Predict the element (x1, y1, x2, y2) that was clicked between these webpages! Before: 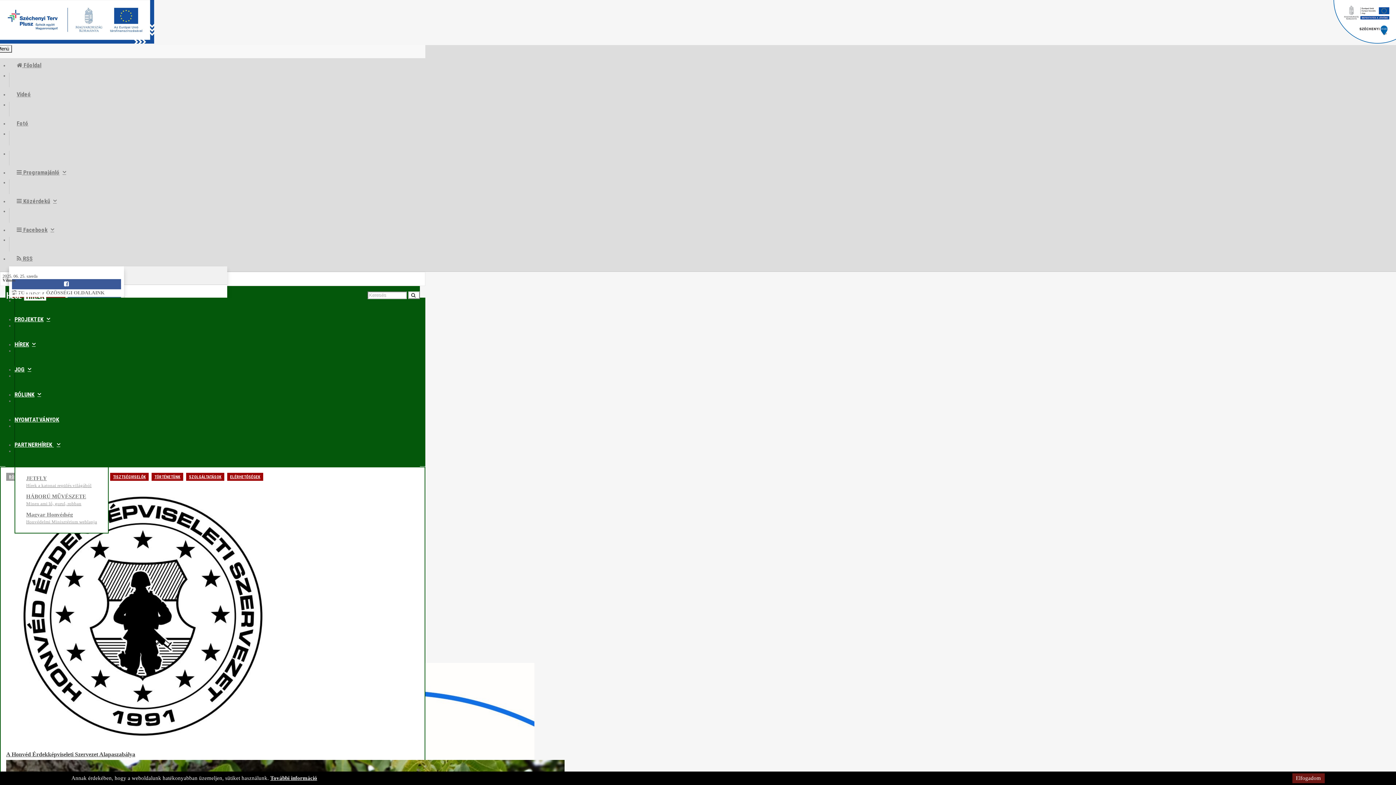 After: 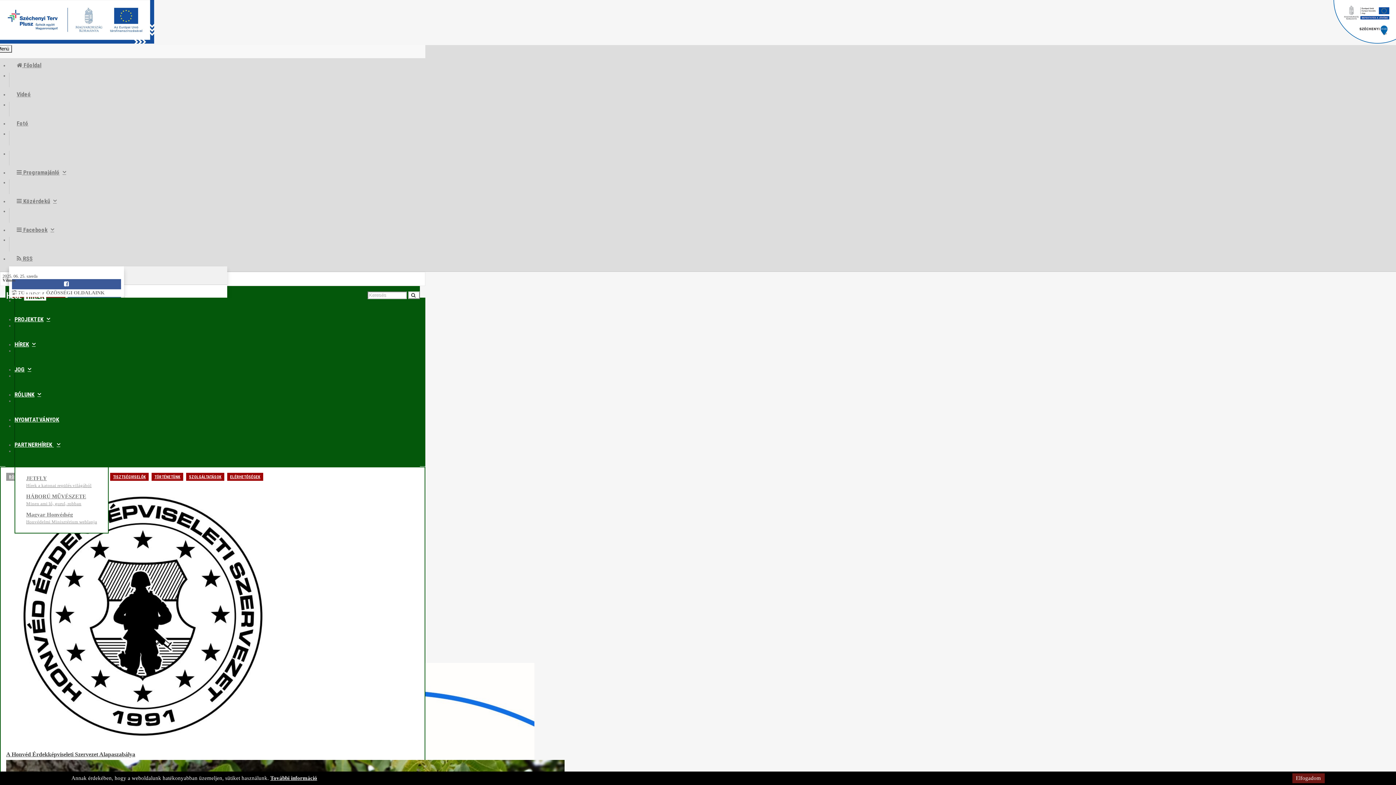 Action: bbox: (12, 279, 121, 289)